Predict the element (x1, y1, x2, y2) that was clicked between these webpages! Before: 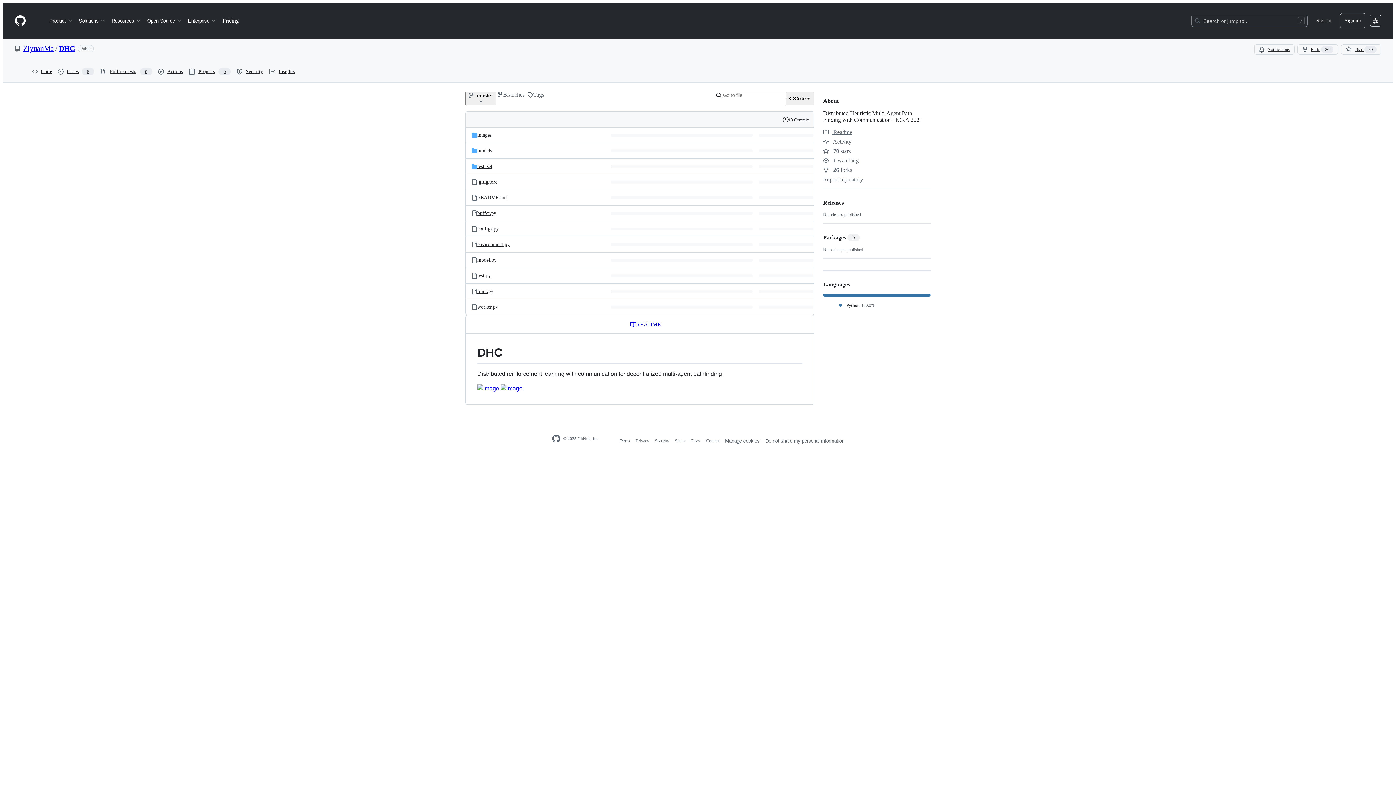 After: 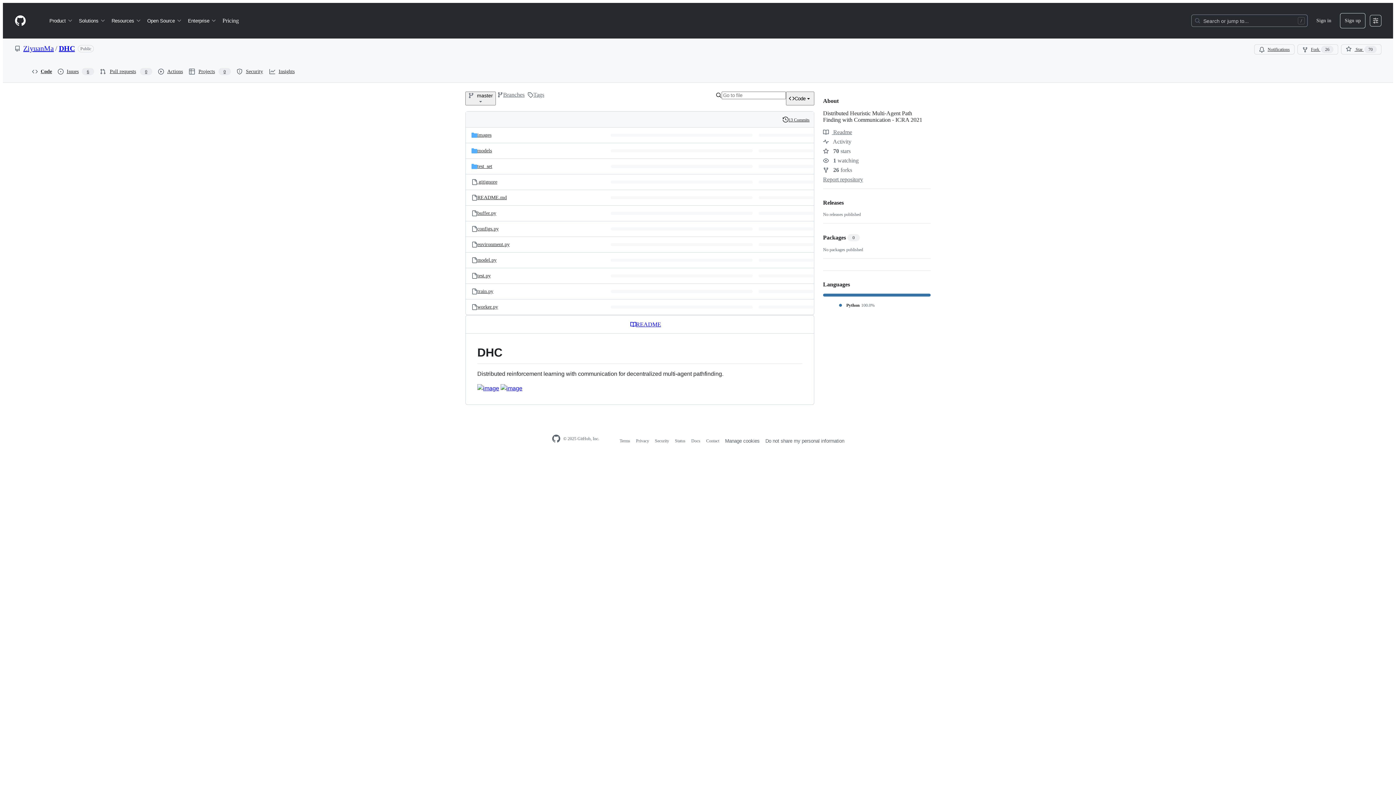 Action: bbox: (630, 321, 661, 328) label: README